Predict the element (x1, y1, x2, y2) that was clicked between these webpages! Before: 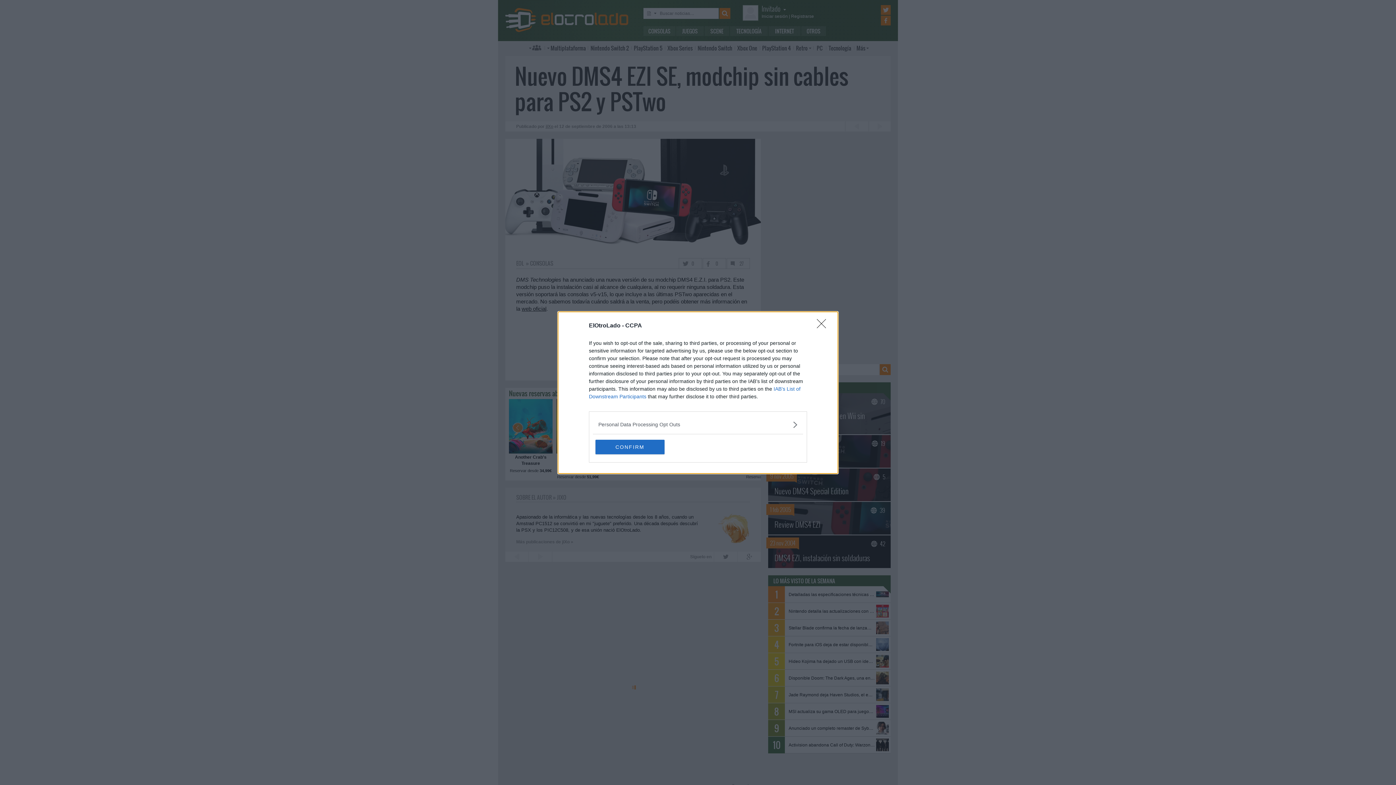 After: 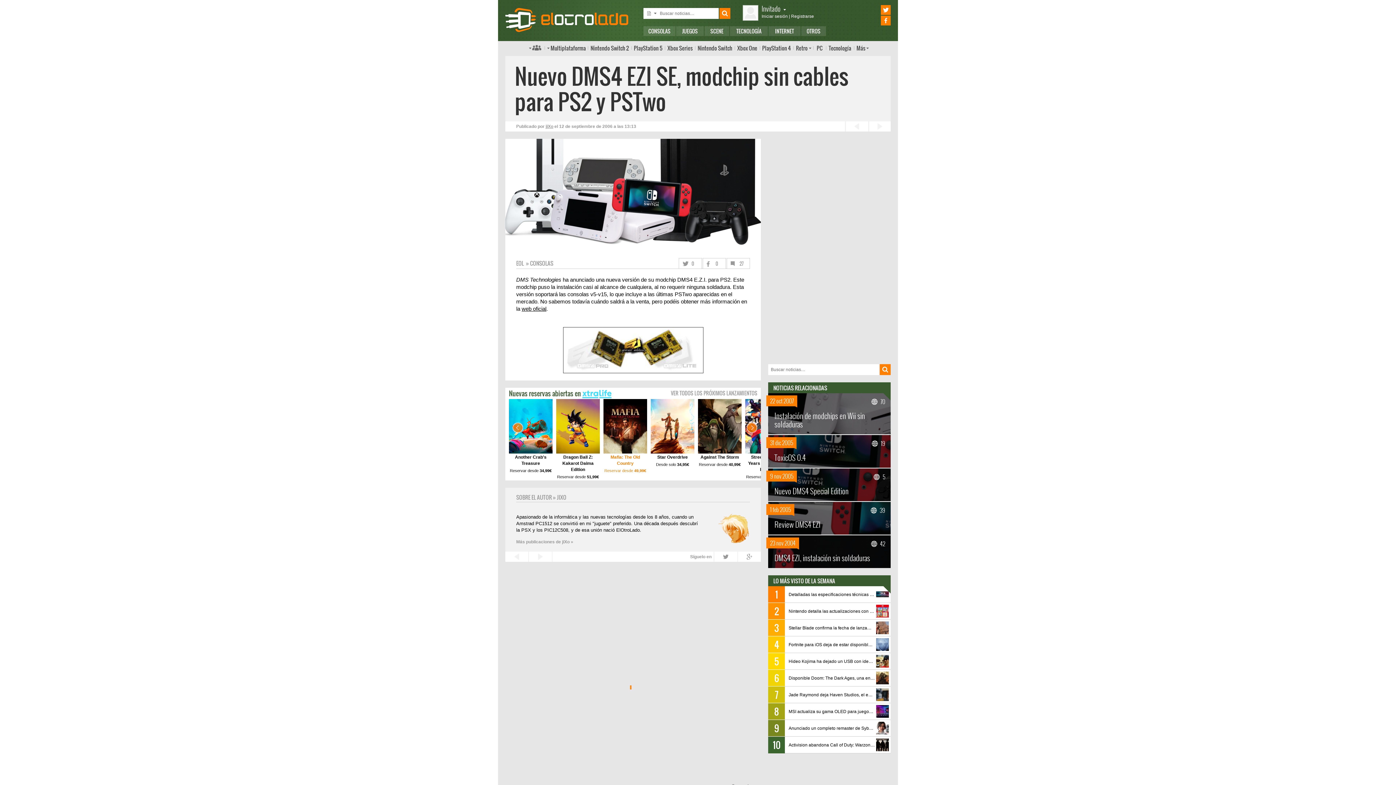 Action: bbox: (595, 439, 664, 454) label: CONFIRM